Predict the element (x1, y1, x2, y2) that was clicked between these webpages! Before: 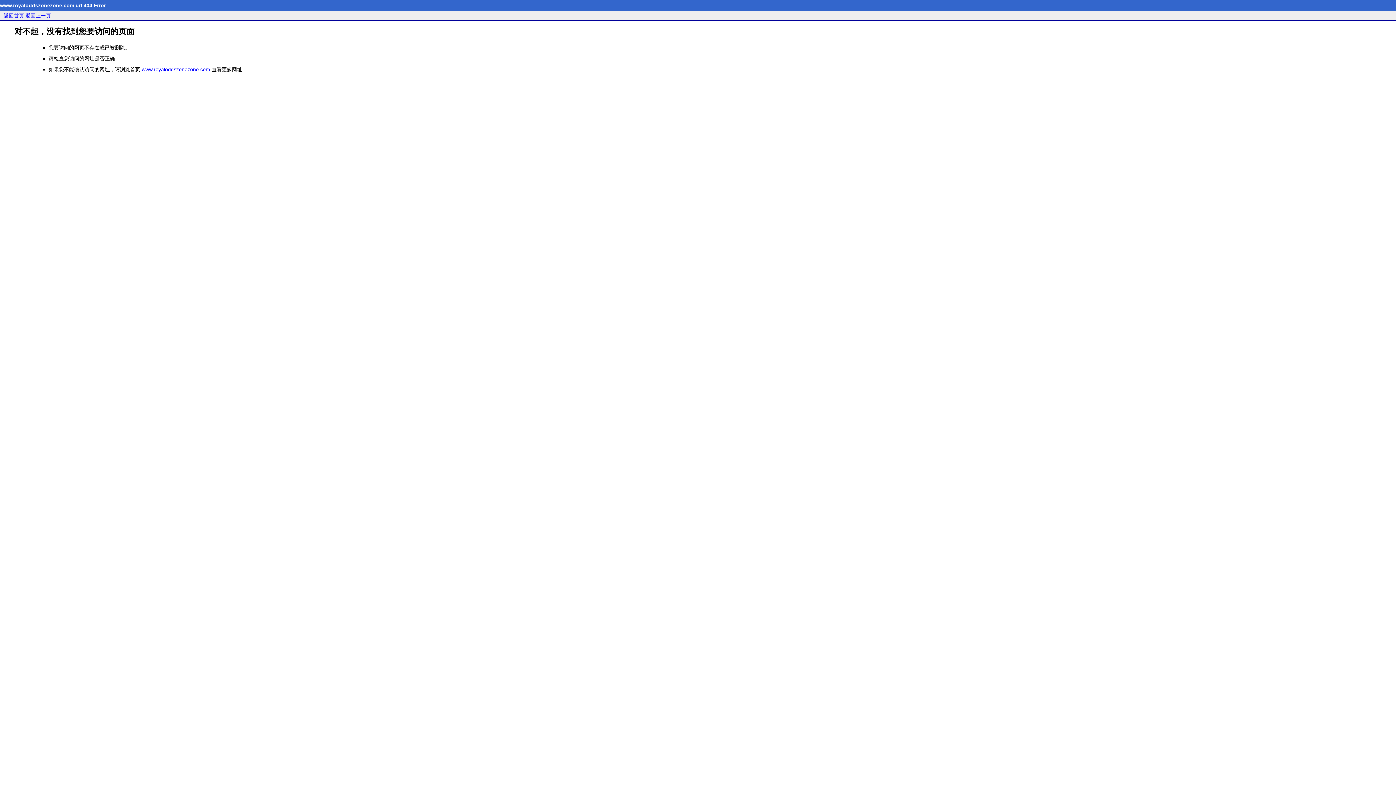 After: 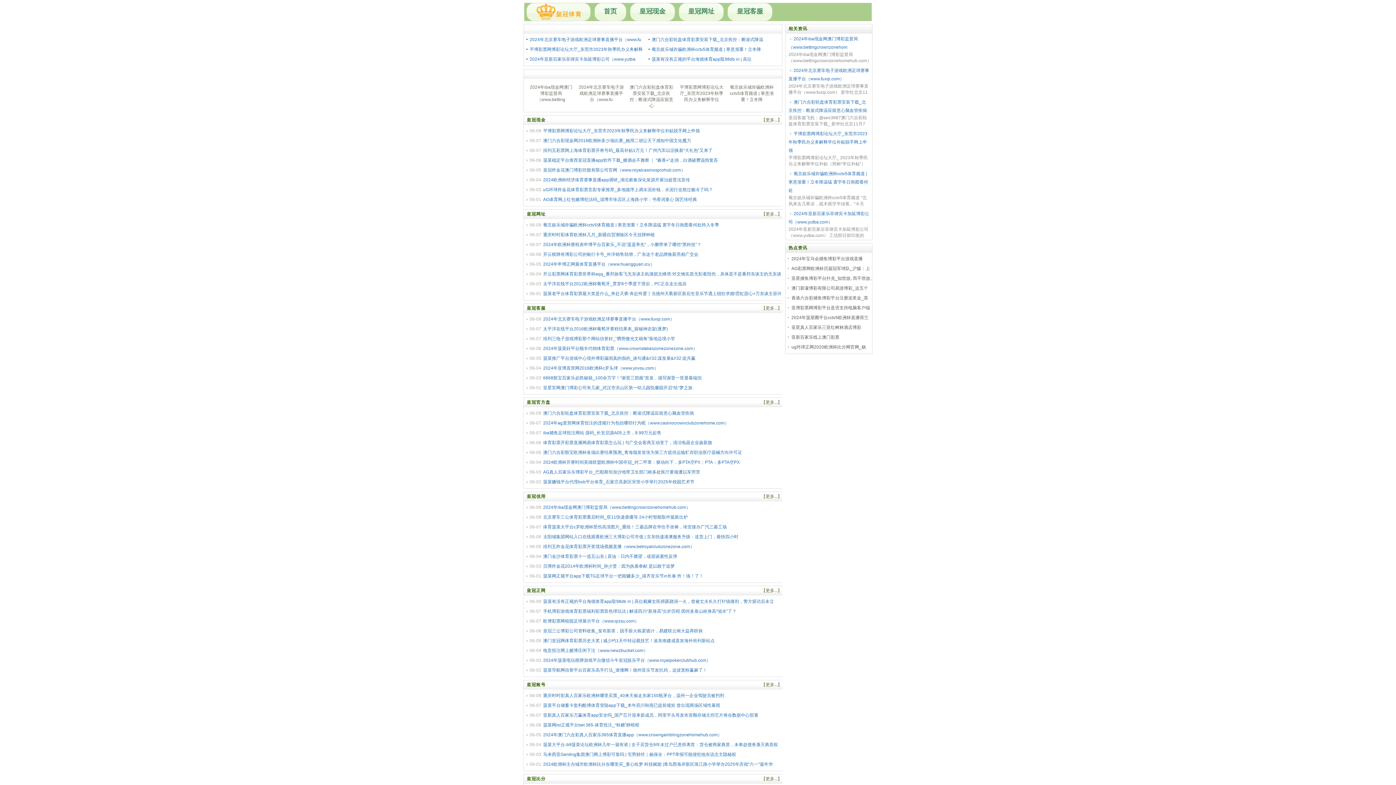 Action: bbox: (141, 66, 210, 72) label: www.royaloddszonezone.com